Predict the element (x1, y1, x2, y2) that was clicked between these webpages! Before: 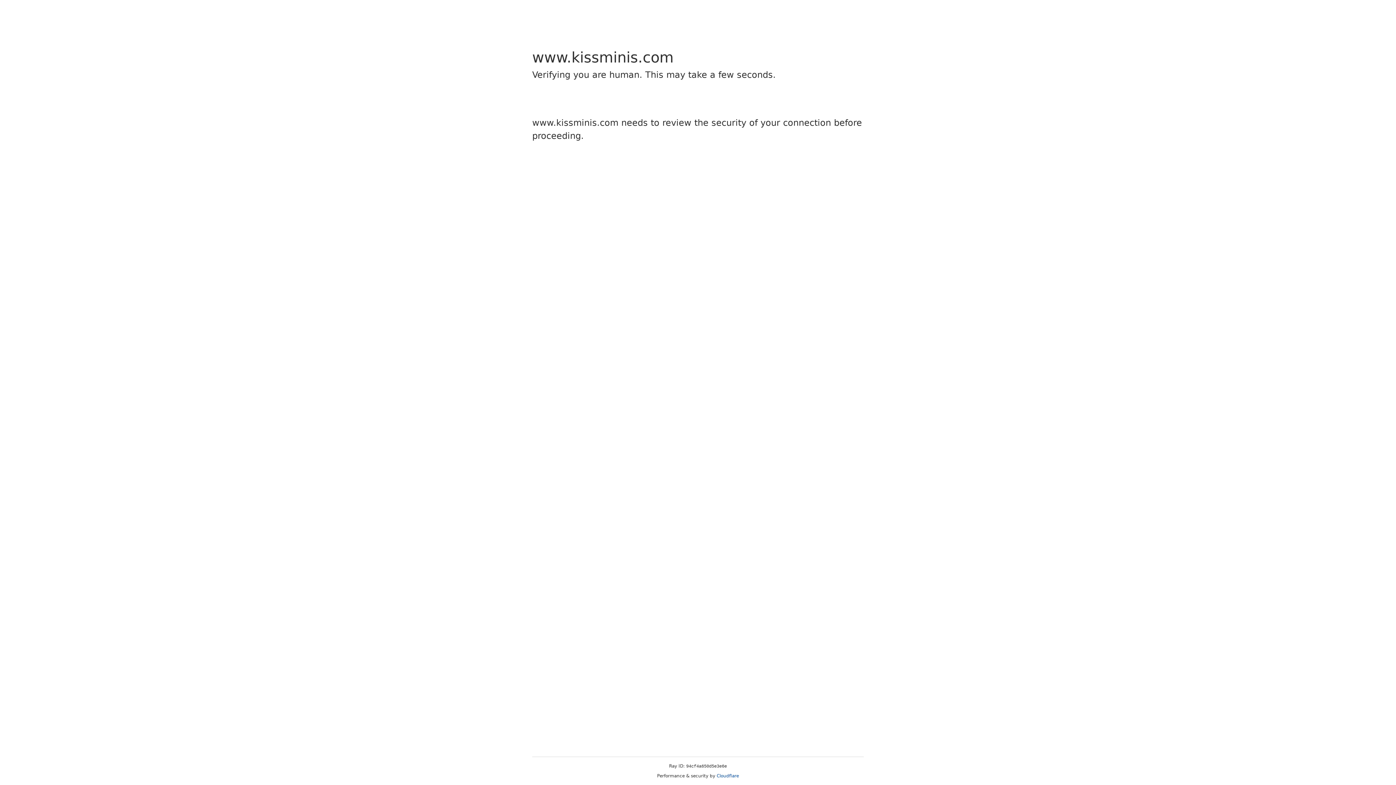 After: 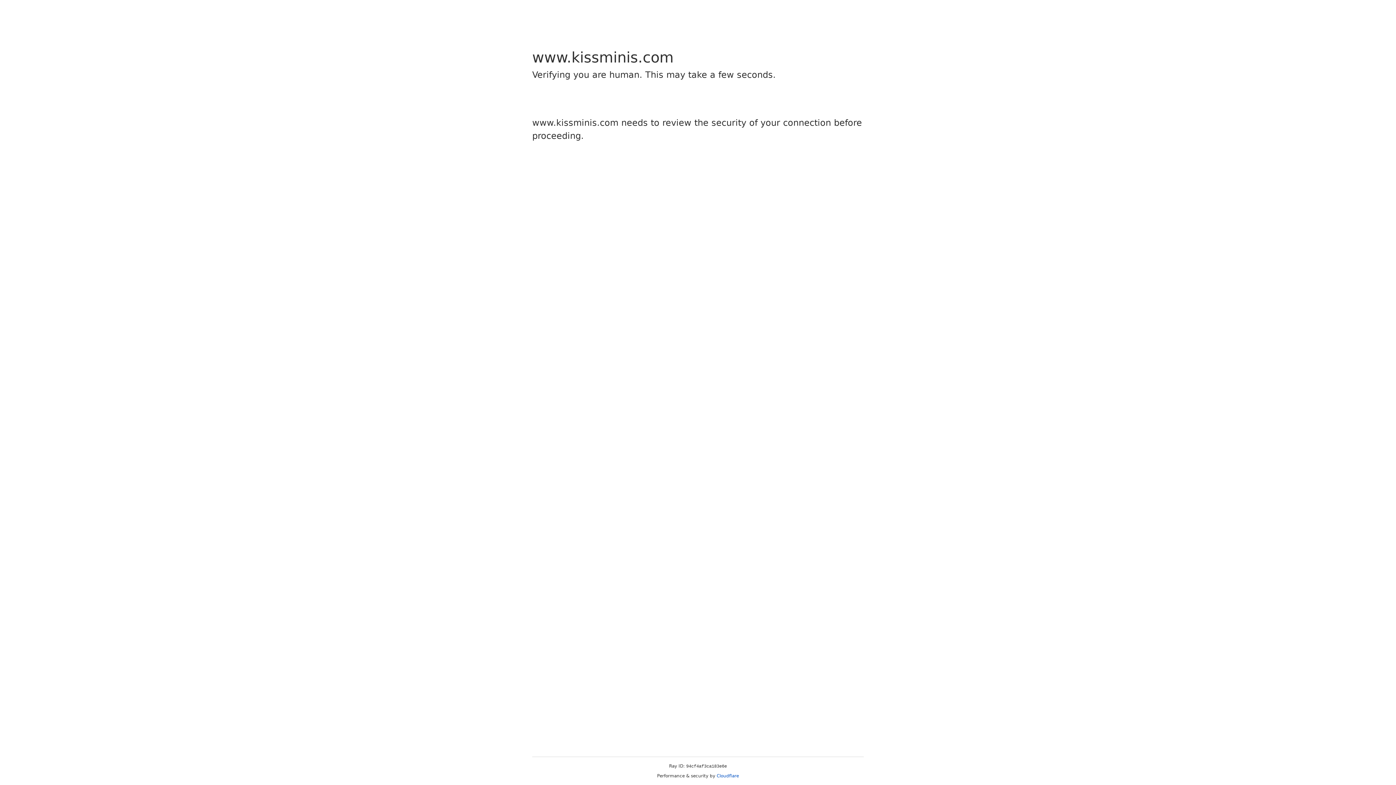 Action: label: Cloudflare bbox: (716, 773, 739, 778)